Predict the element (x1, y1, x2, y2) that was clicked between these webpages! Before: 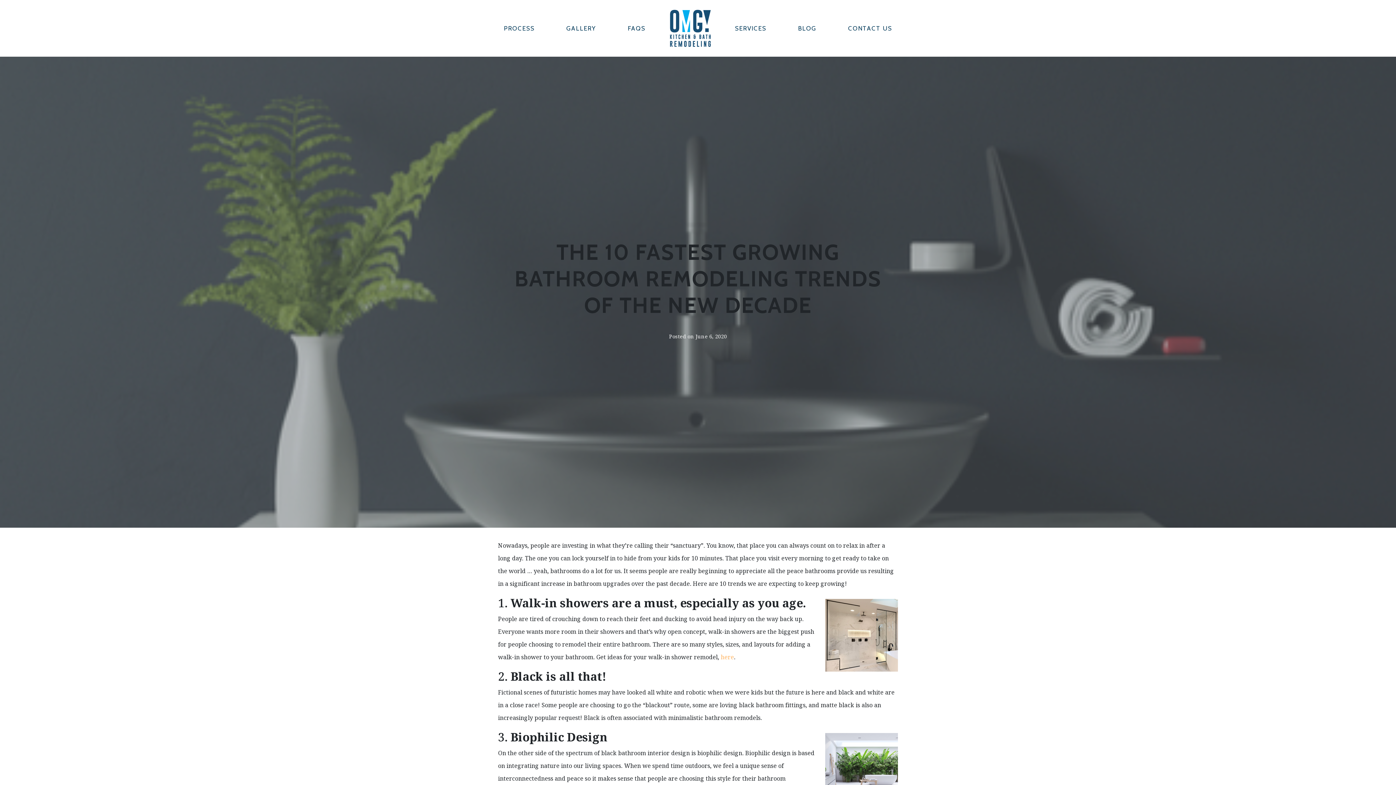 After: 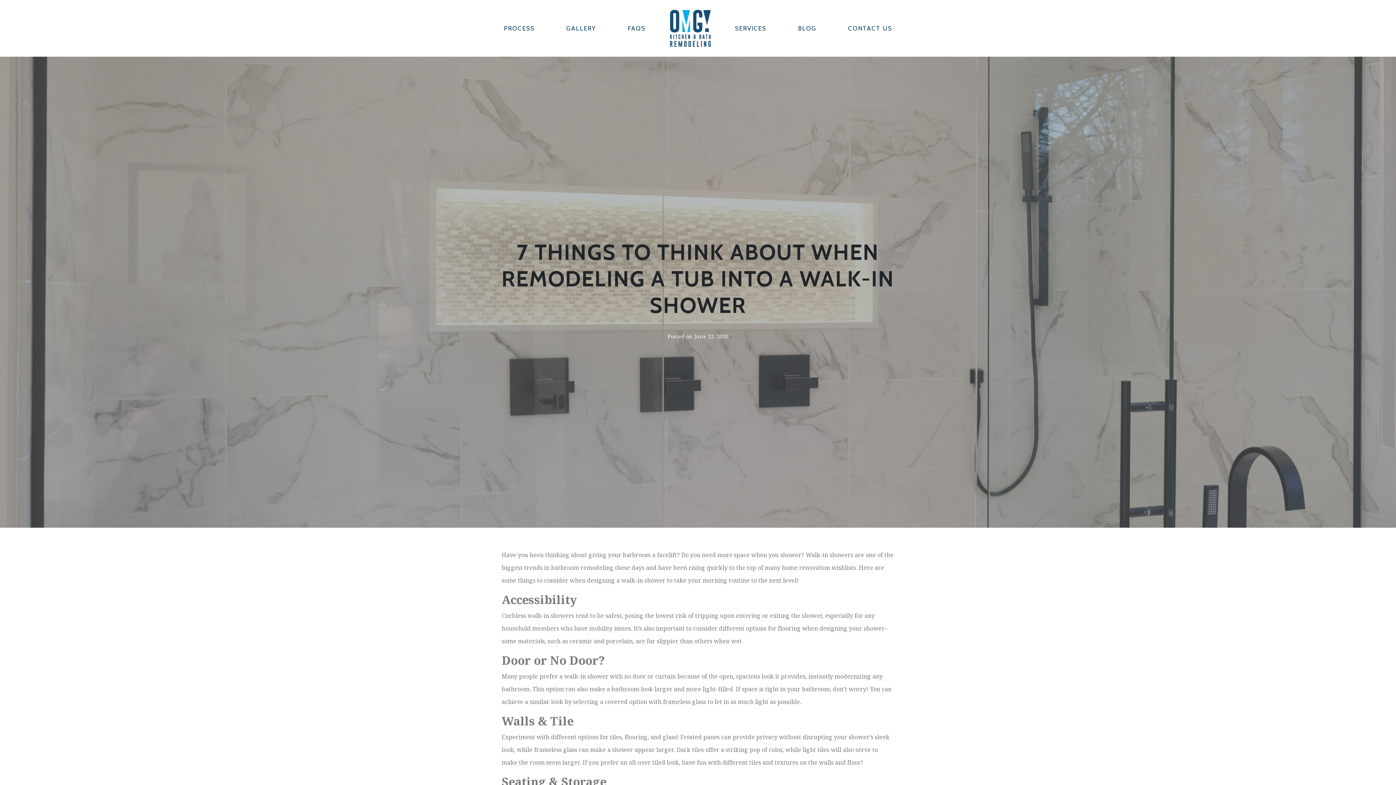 Action: label: here bbox: (720, 653, 734, 661)